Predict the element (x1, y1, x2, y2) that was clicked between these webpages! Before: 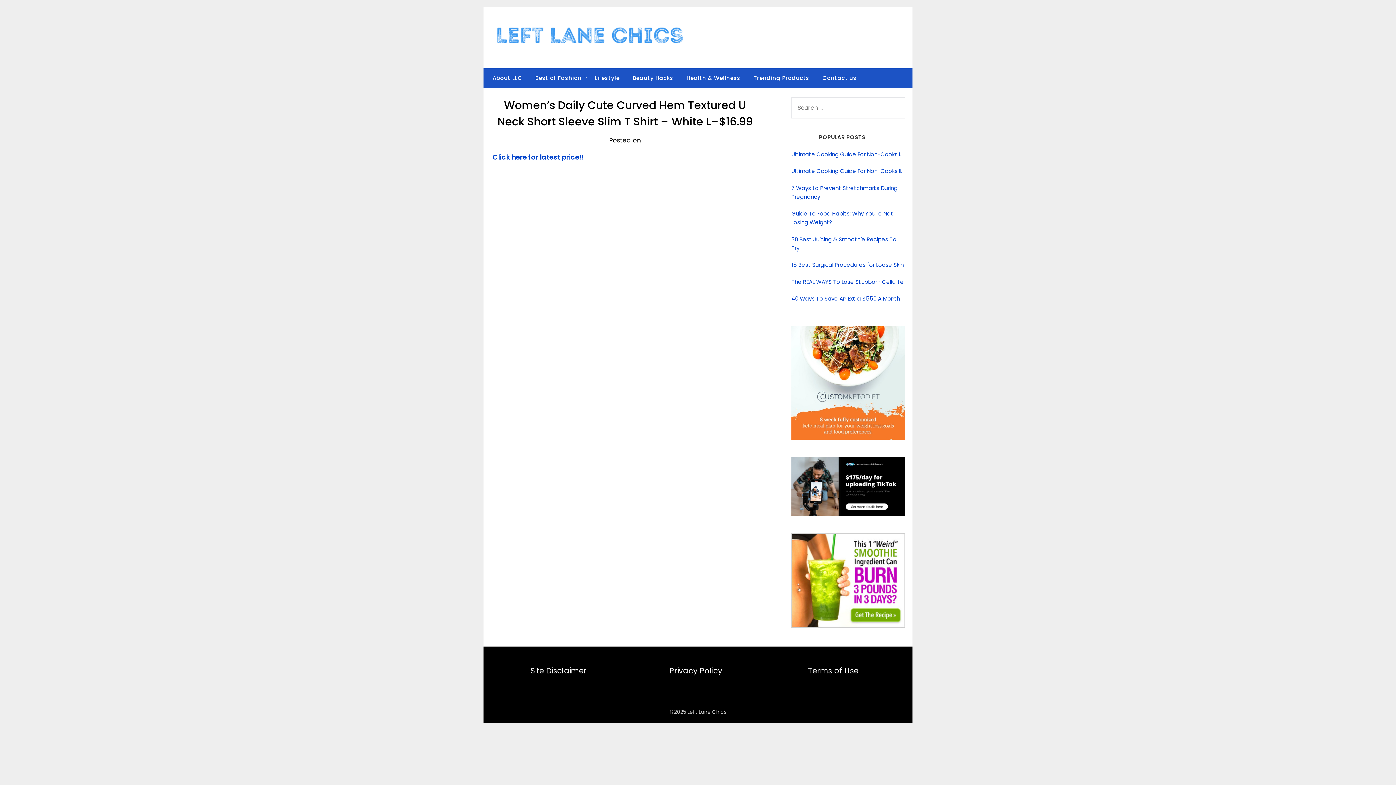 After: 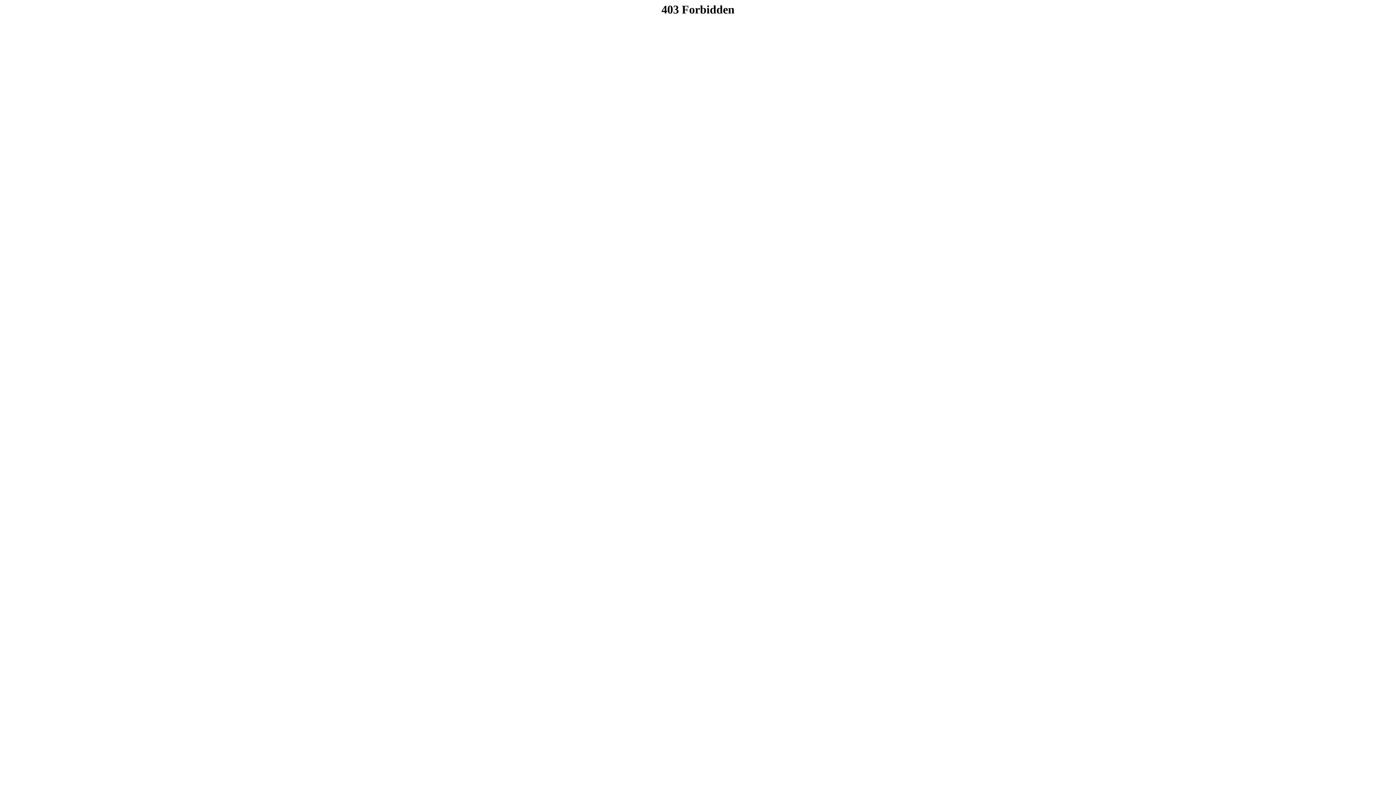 Action: bbox: (791, 510, 905, 518)